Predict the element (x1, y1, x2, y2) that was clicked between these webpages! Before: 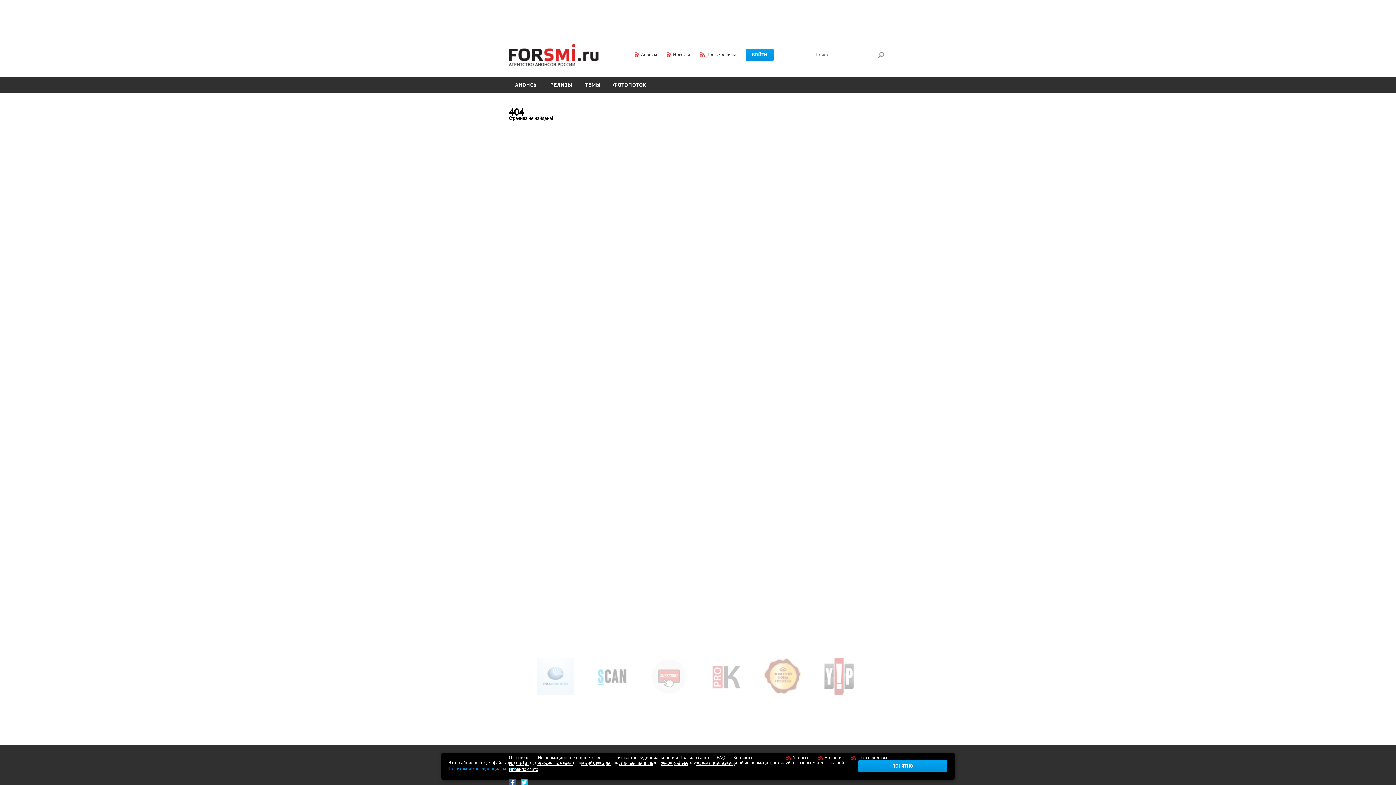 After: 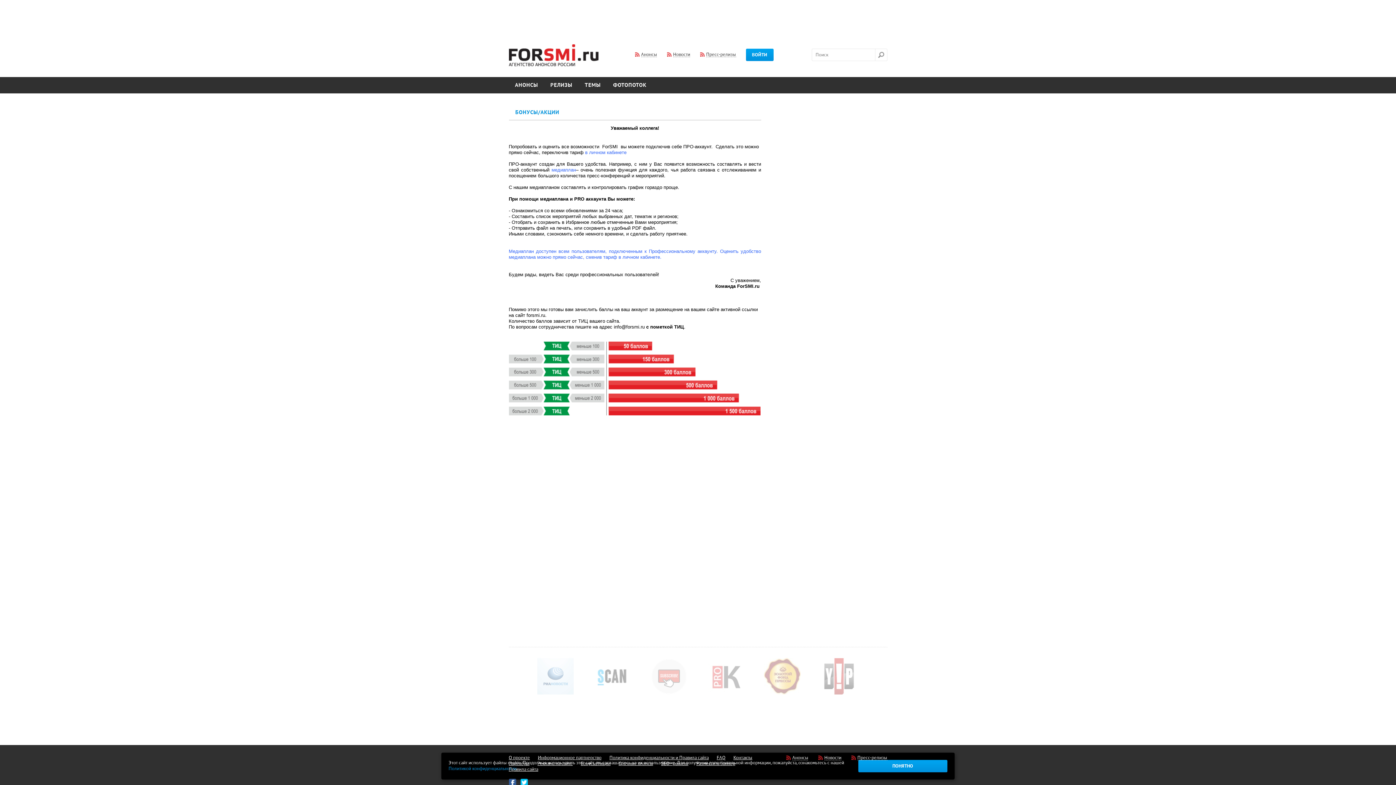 Action: bbox: (580, 761, 610, 766) label: Бонусы/Акции